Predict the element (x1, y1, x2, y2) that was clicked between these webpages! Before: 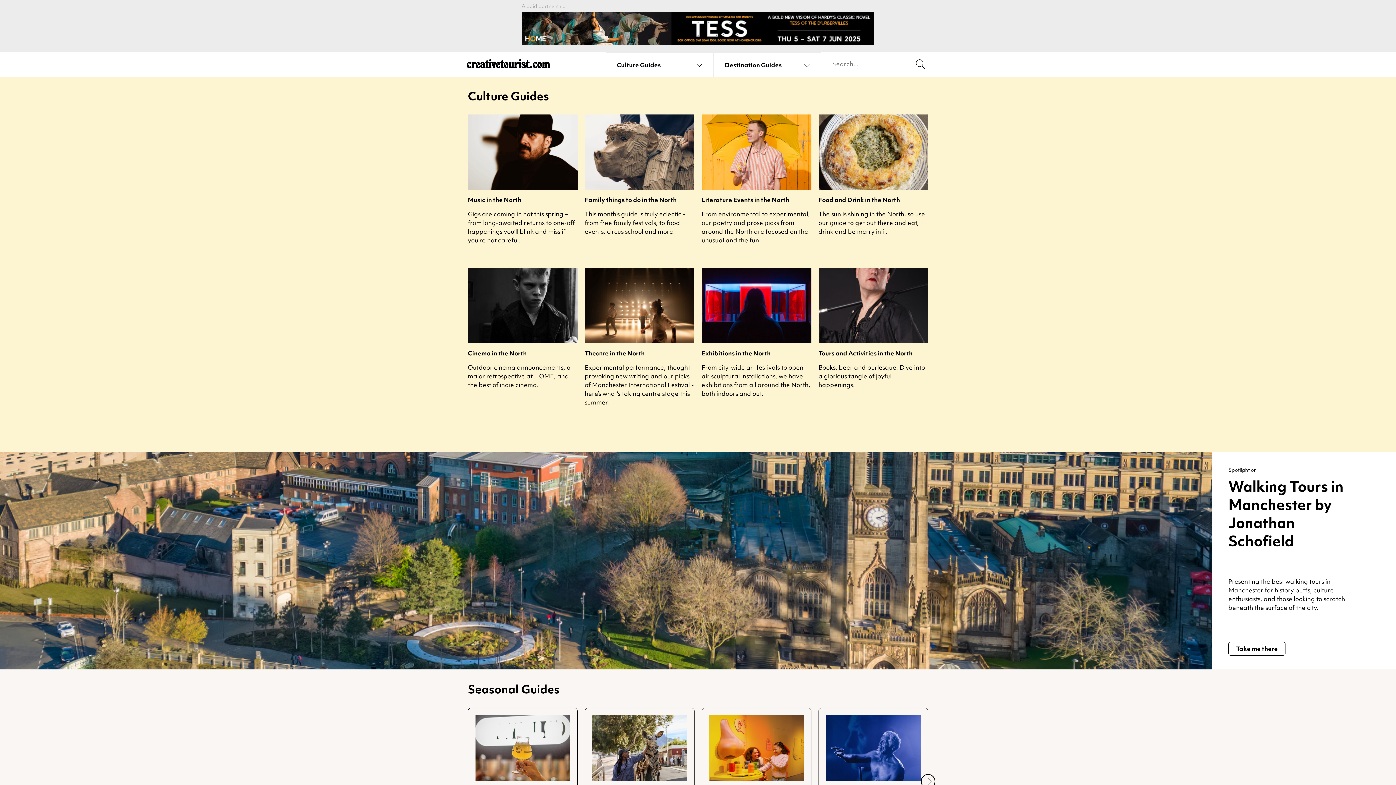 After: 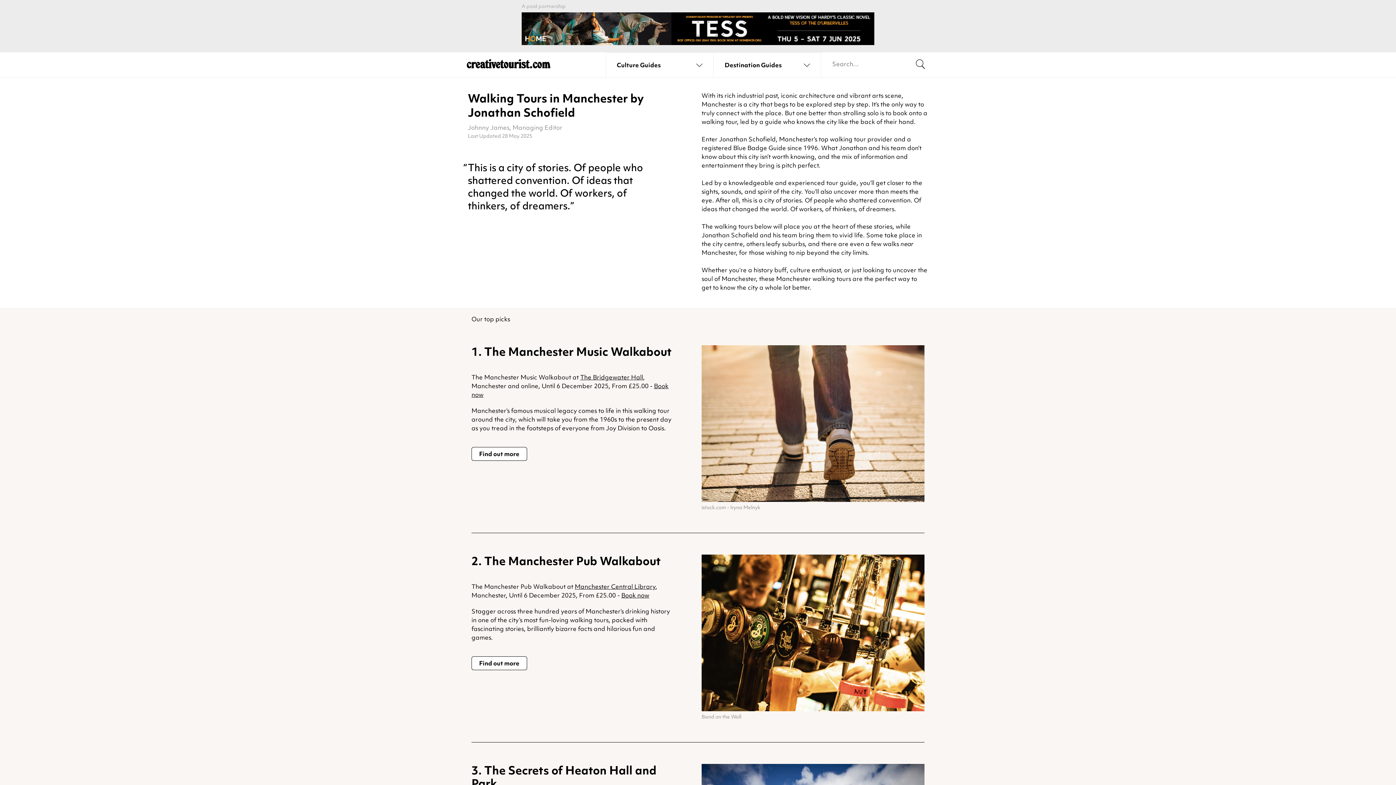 Action: bbox: (1228, 476, 1344, 551) label: Walking Tours in Manchester by Jonathan Schofield